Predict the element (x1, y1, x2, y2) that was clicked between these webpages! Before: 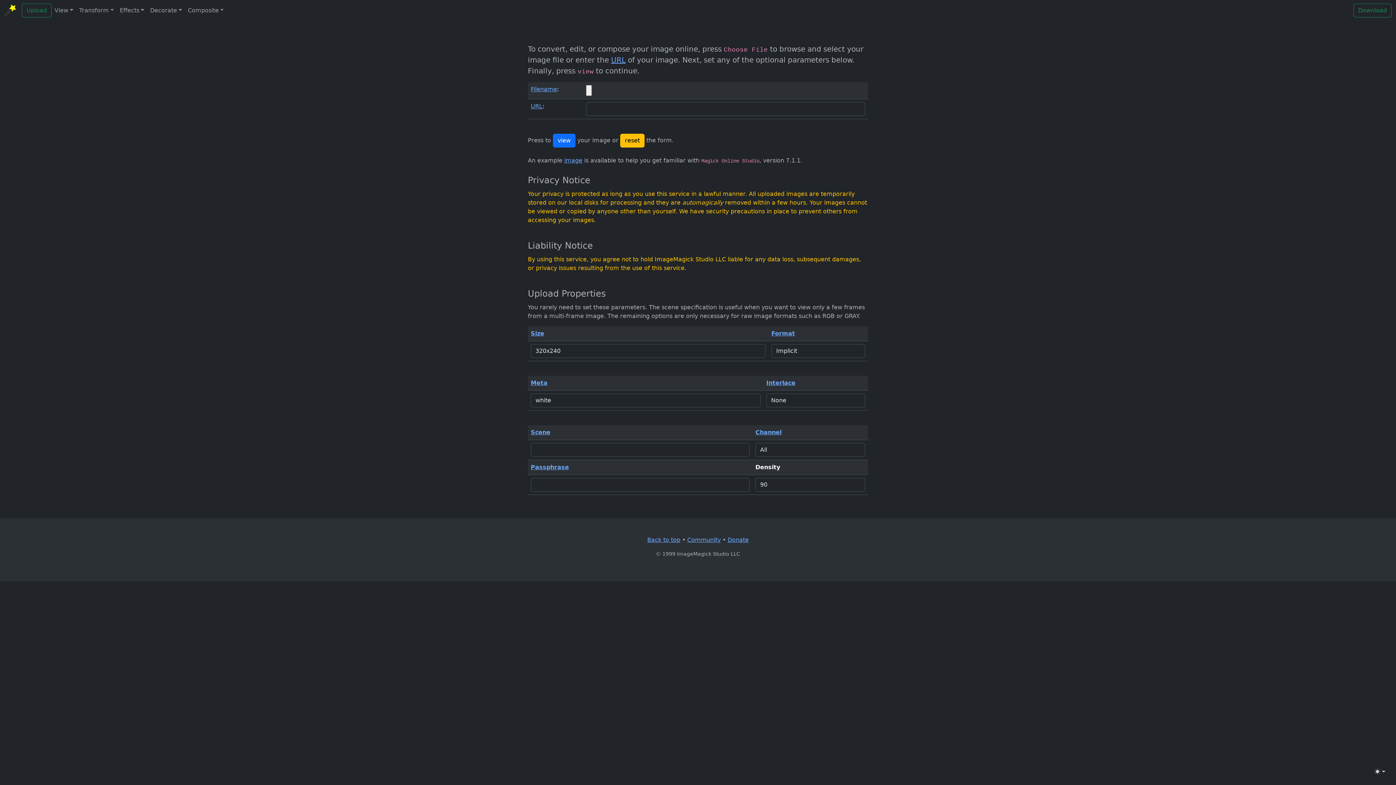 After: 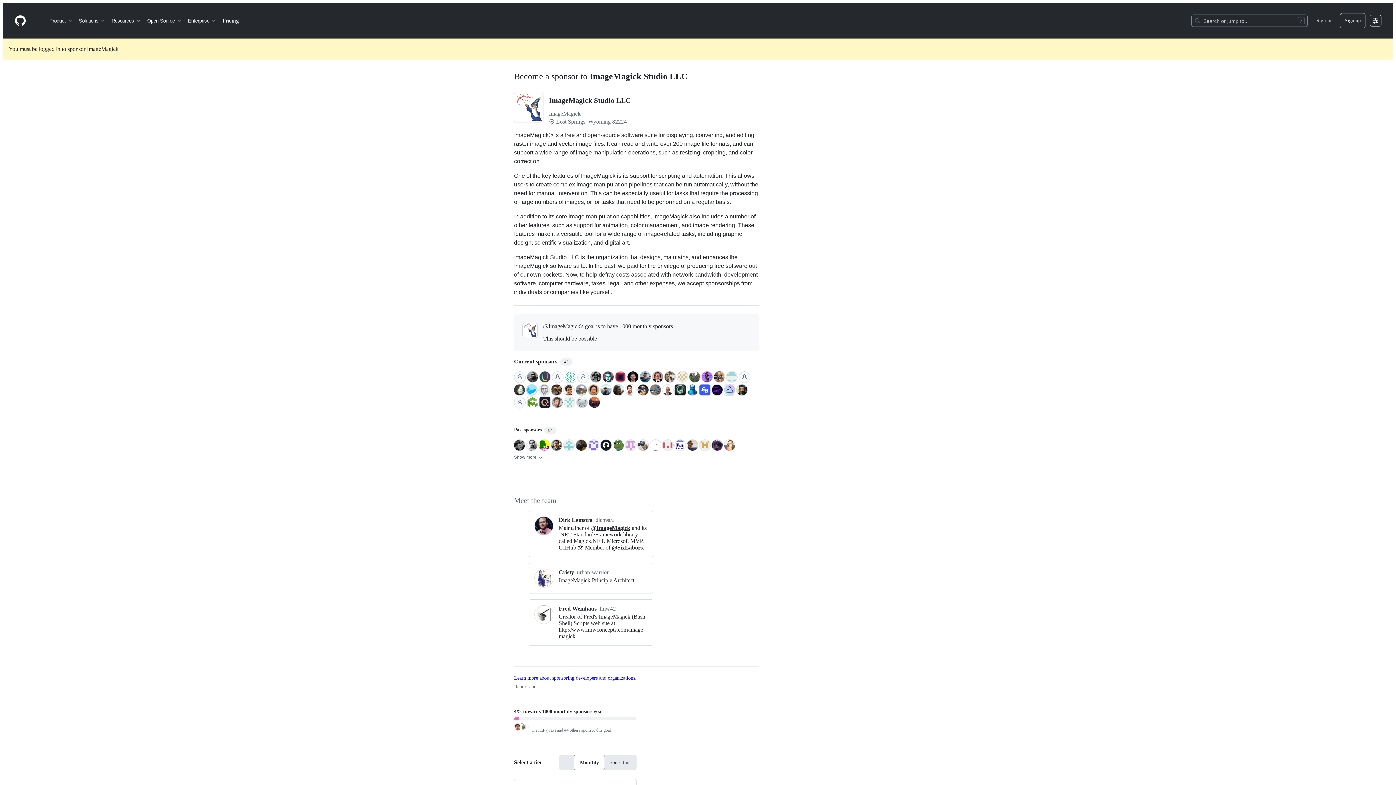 Action: bbox: (727, 536, 748, 543) label: Donate